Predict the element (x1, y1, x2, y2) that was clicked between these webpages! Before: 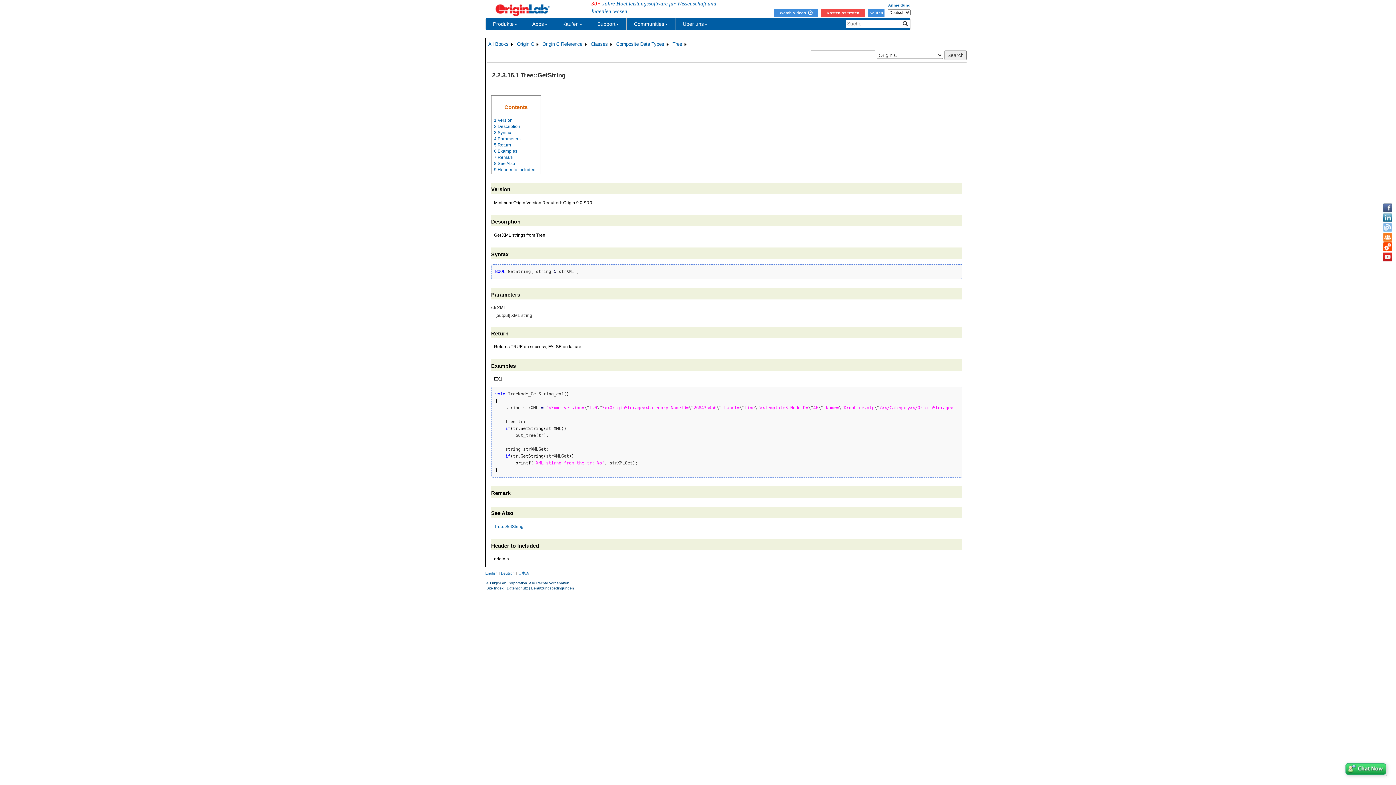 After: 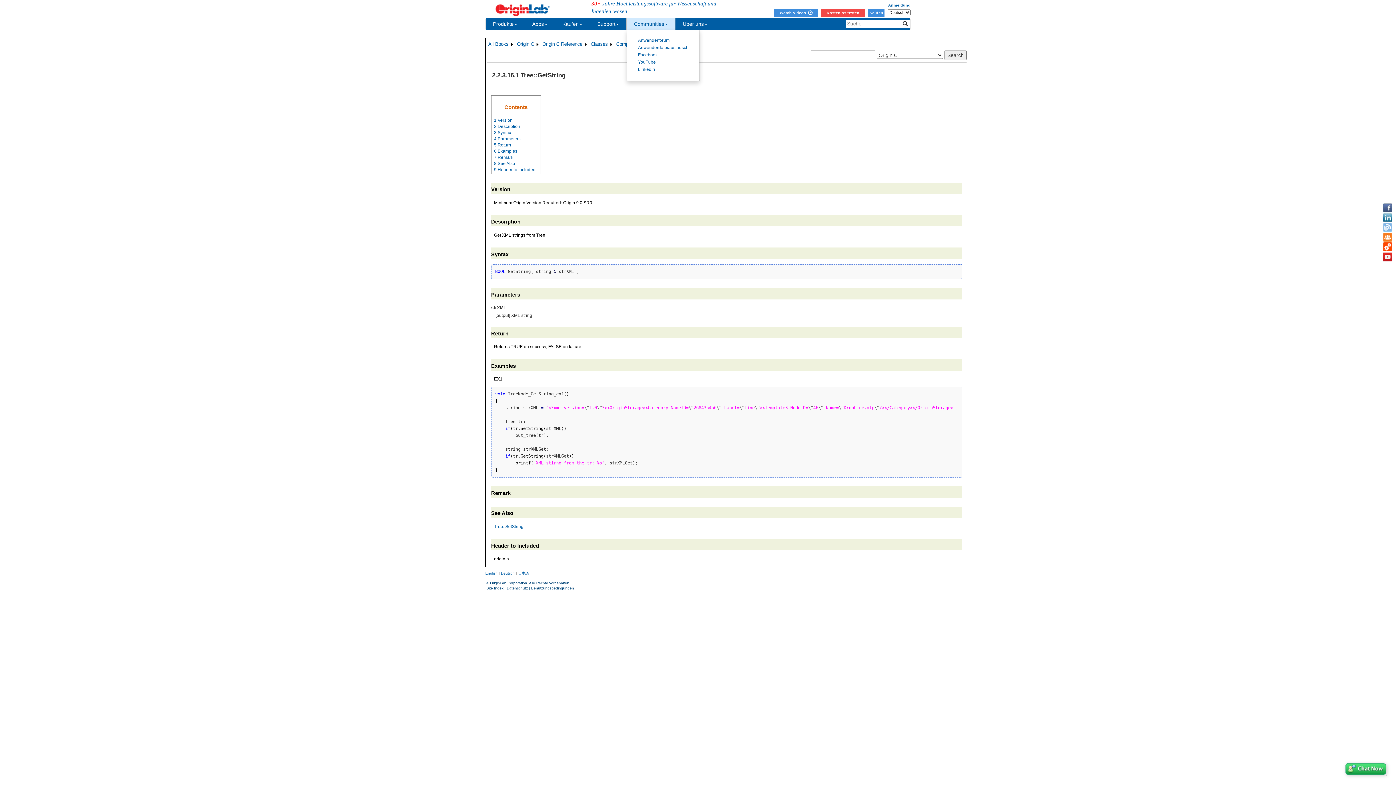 Action: bbox: (626, 18, 675, 29) label: Communities